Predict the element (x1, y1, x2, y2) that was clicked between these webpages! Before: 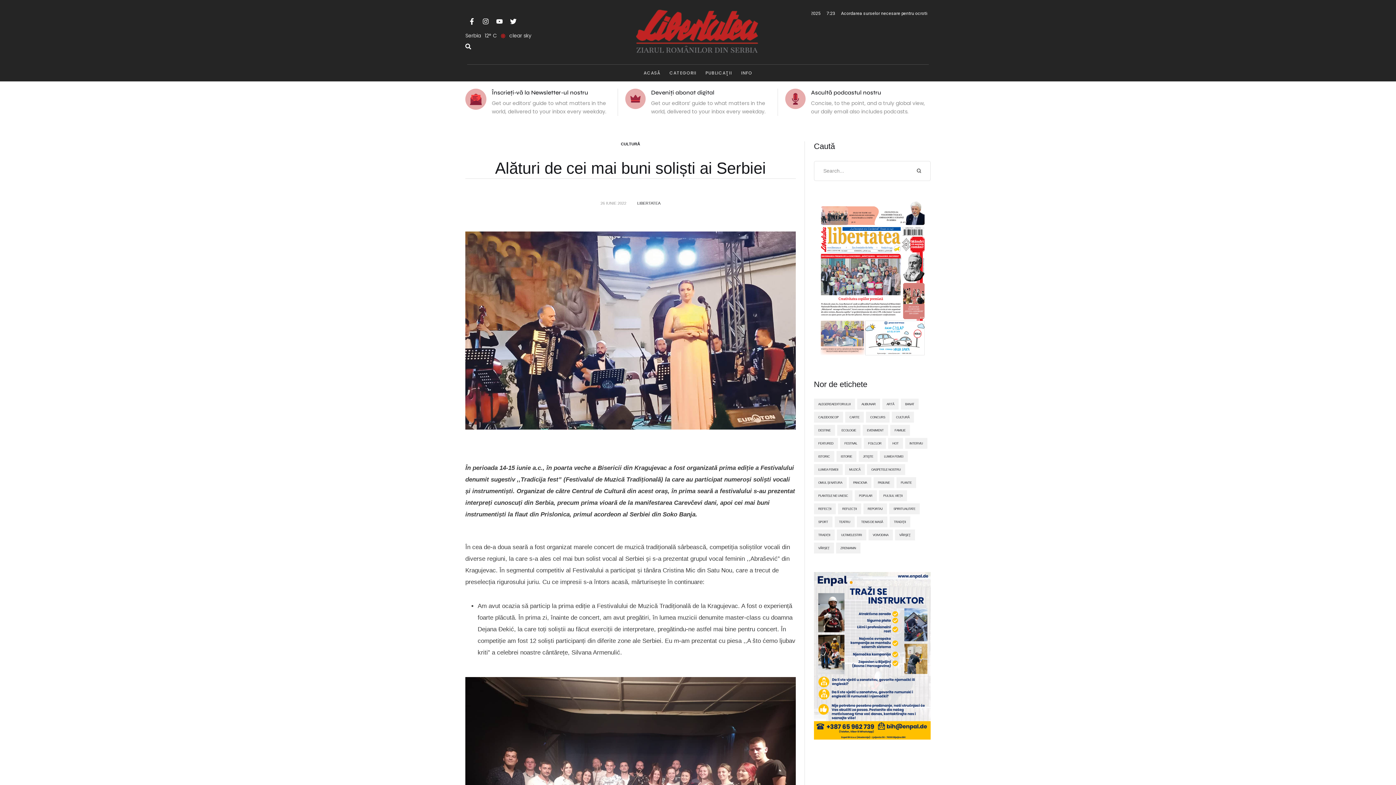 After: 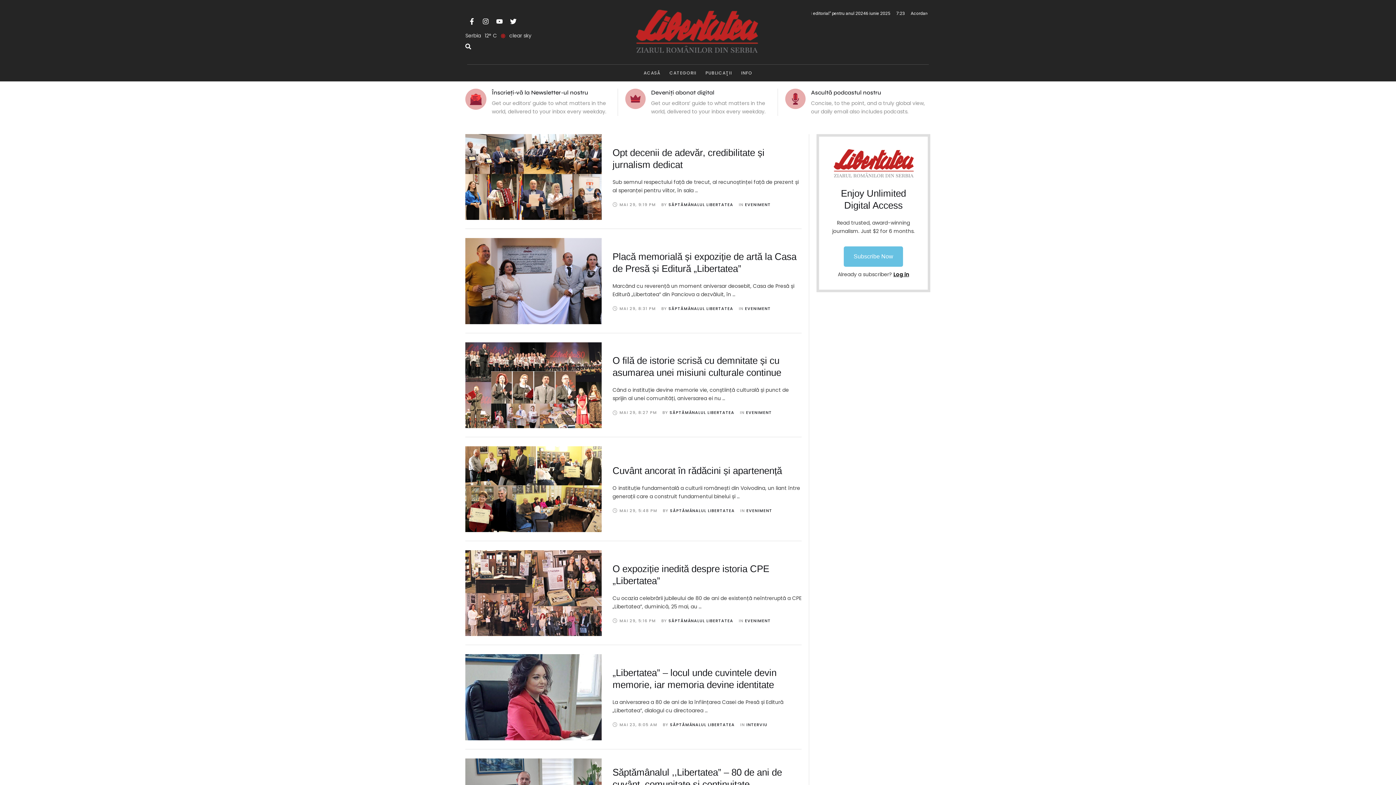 Action: label: ultimelestiri (1.638 de elemente) bbox: (837, 529, 866, 540)